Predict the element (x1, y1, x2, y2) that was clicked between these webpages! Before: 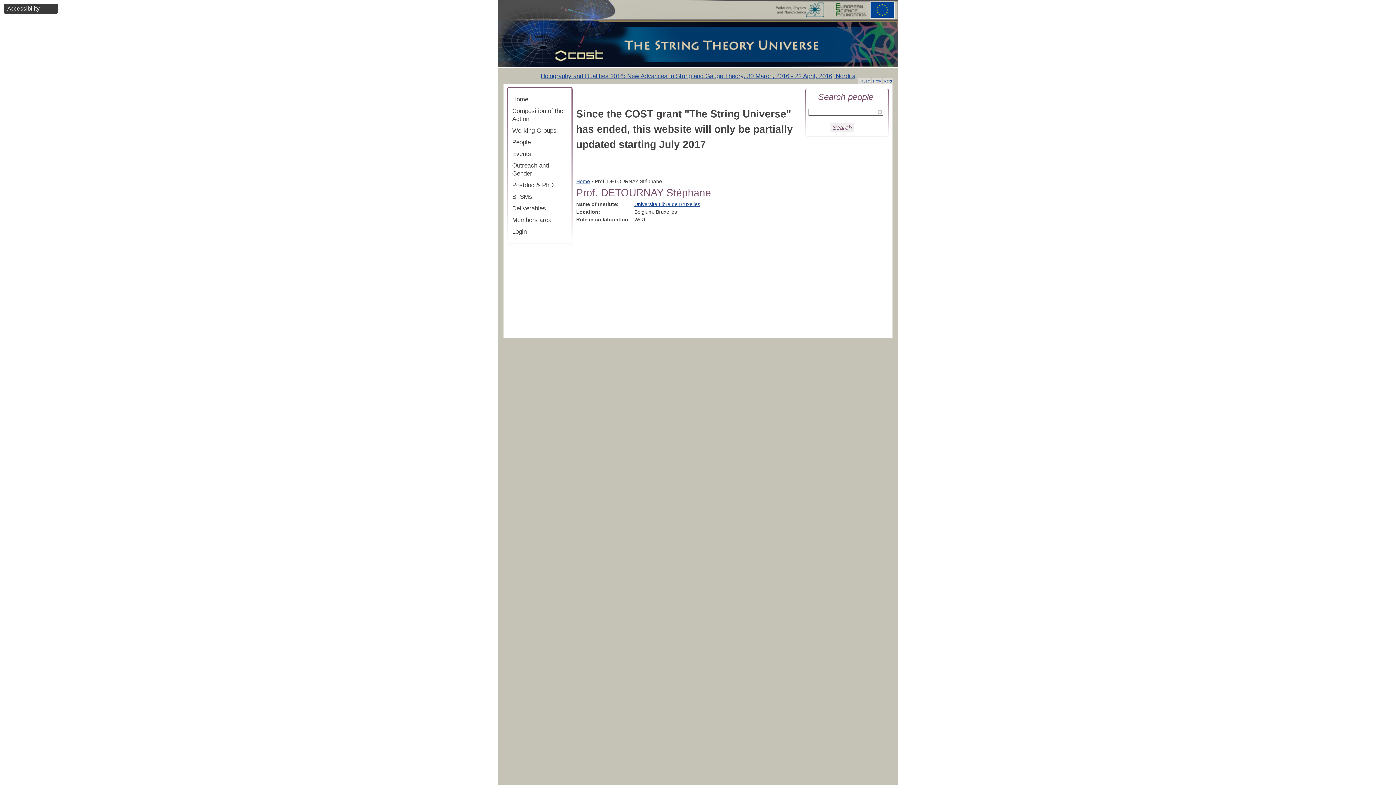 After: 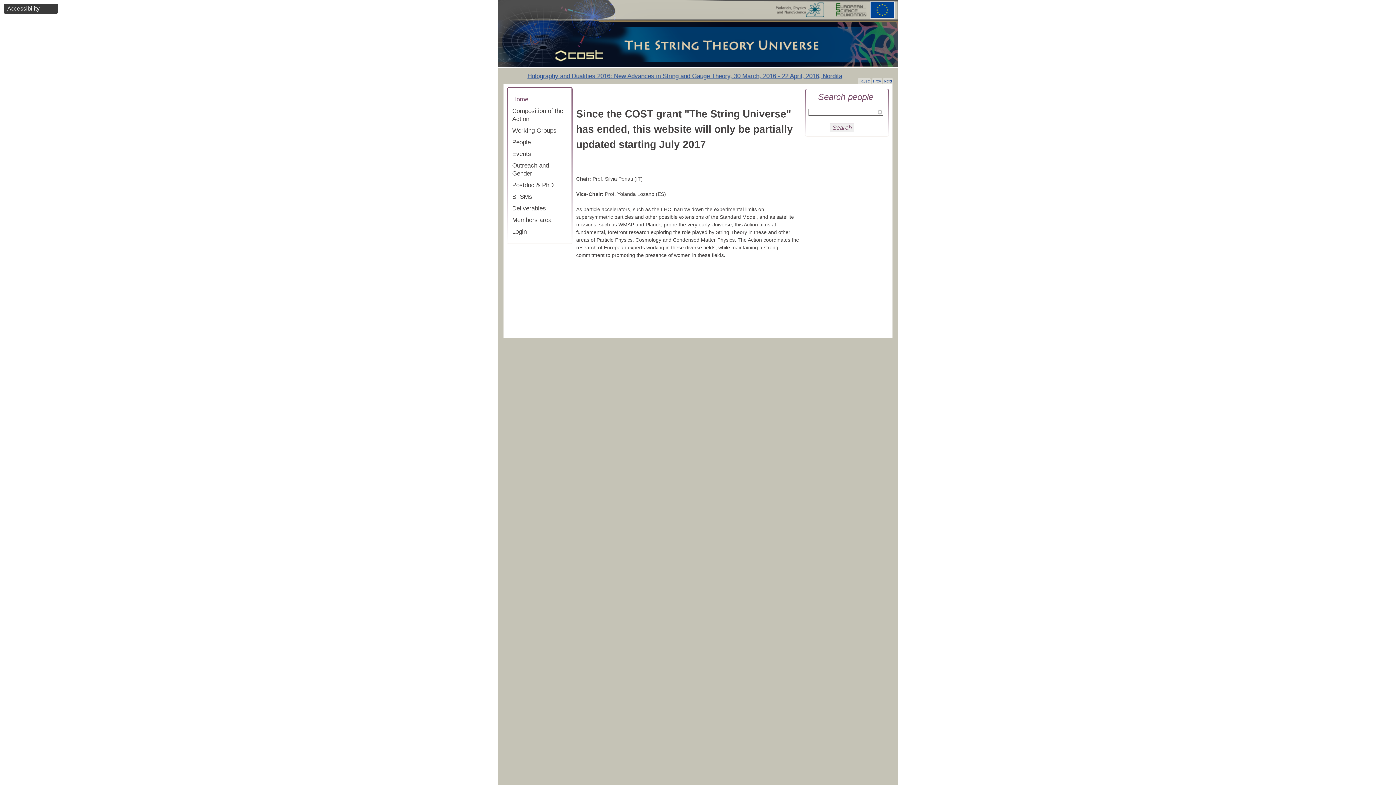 Action: label: Home bbox: (576, 178, 590, 184)